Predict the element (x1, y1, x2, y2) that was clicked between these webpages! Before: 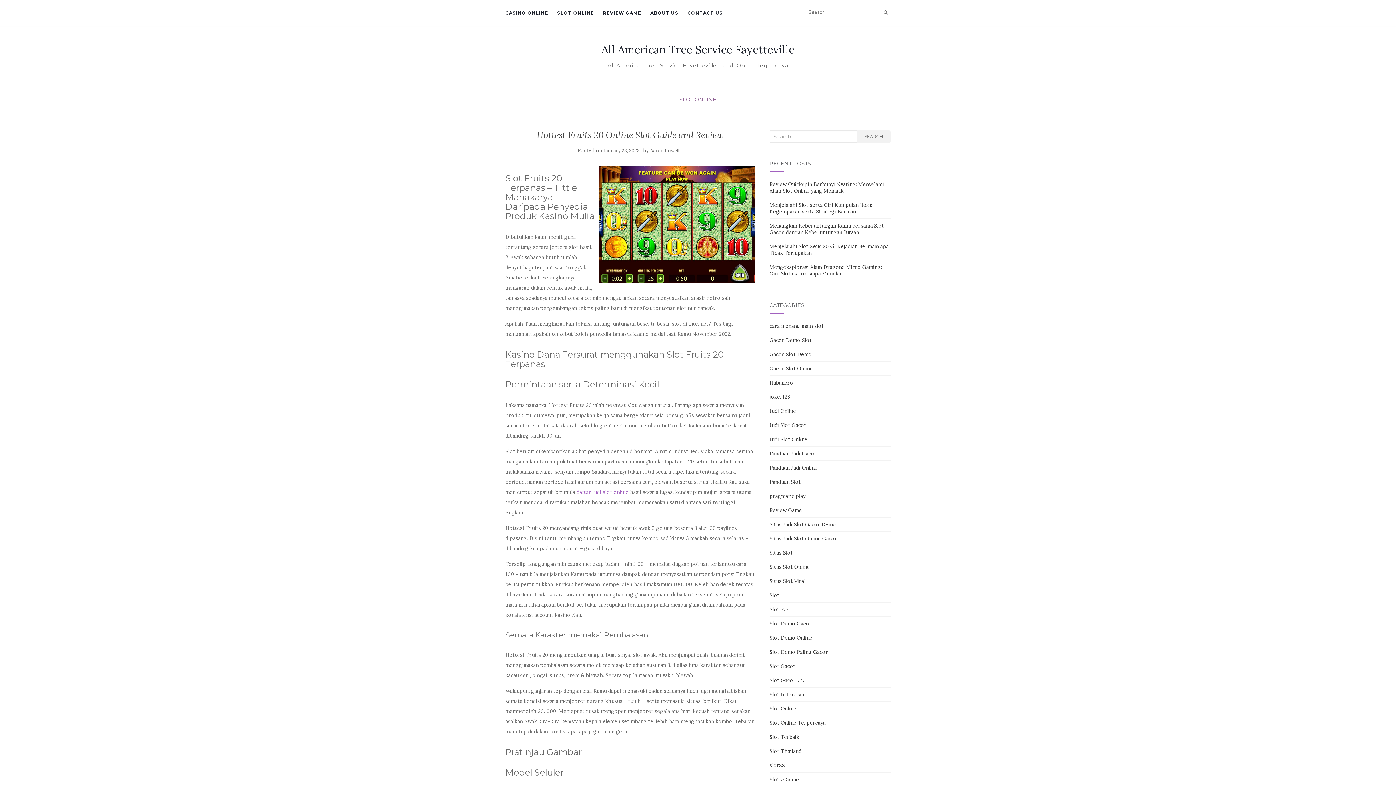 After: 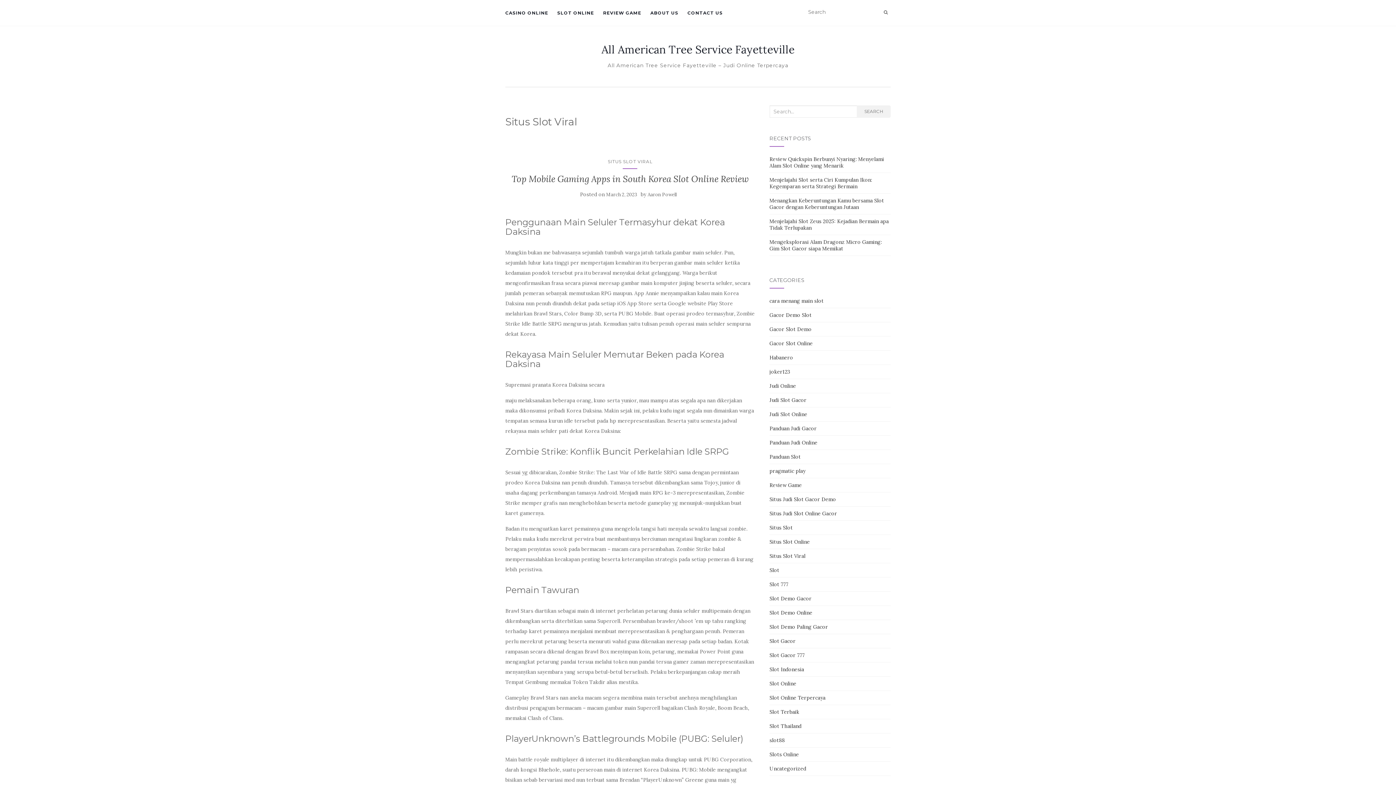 Action: label: Situs Slot Viral bbox: (769, 578, 805, 584)